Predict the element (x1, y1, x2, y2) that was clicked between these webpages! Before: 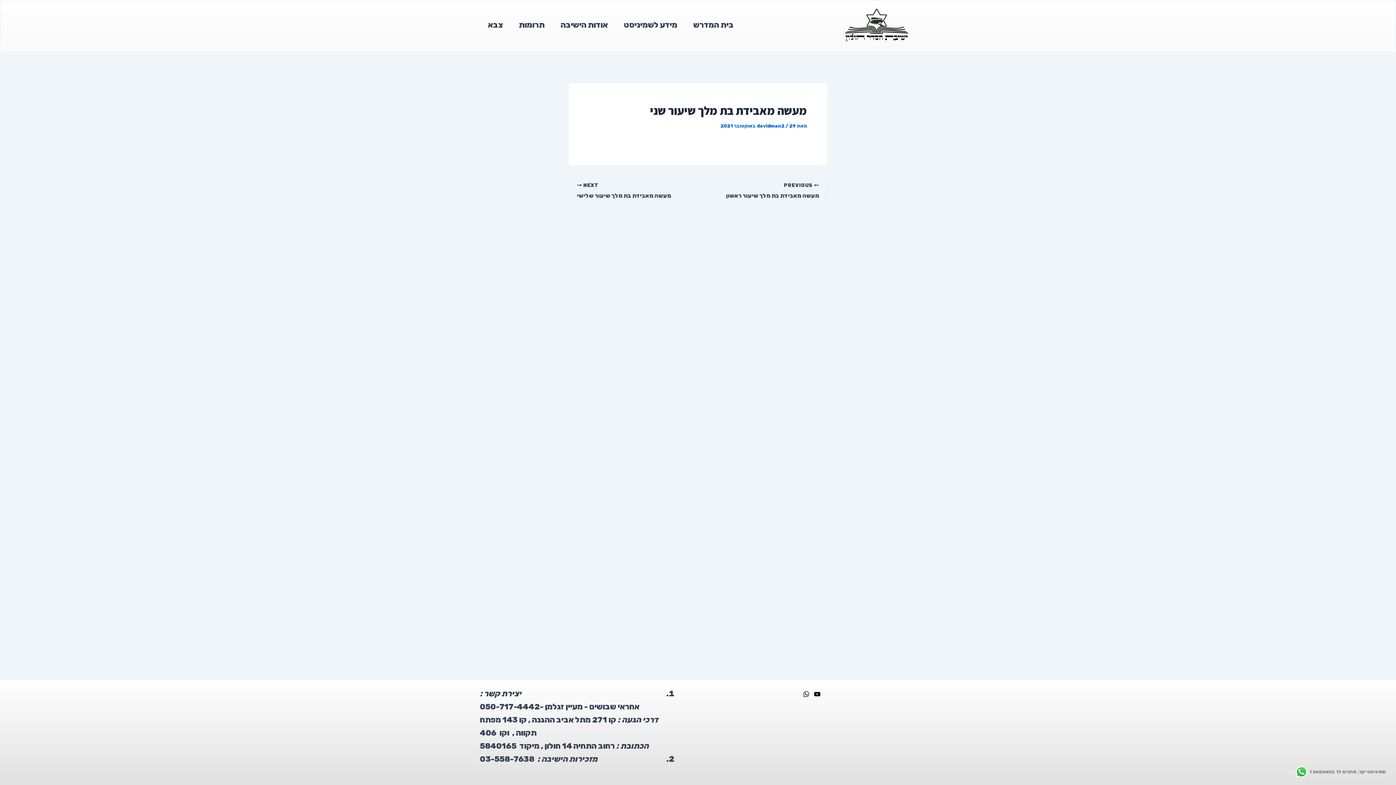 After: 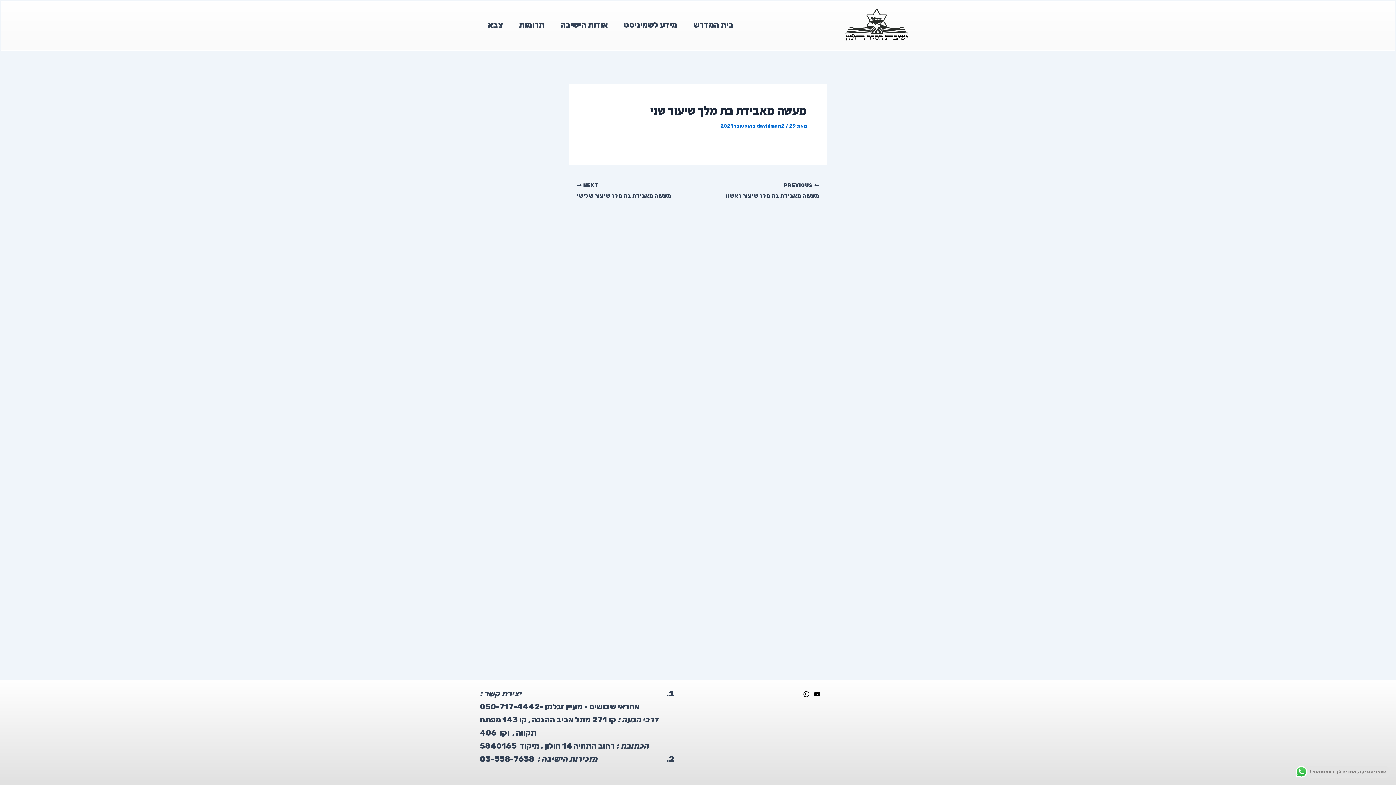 Action: bbox: (803, 691, 809, 697) label: WhatsApp